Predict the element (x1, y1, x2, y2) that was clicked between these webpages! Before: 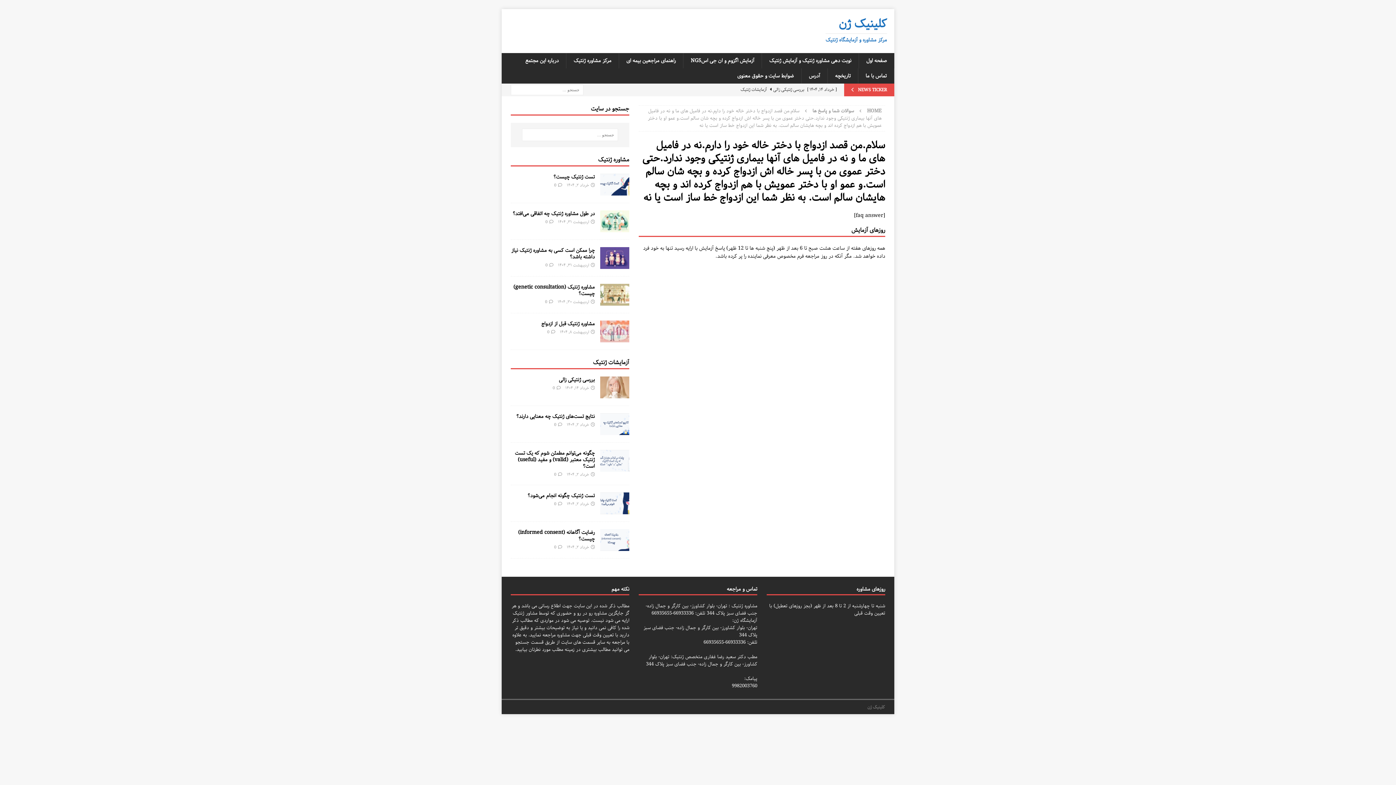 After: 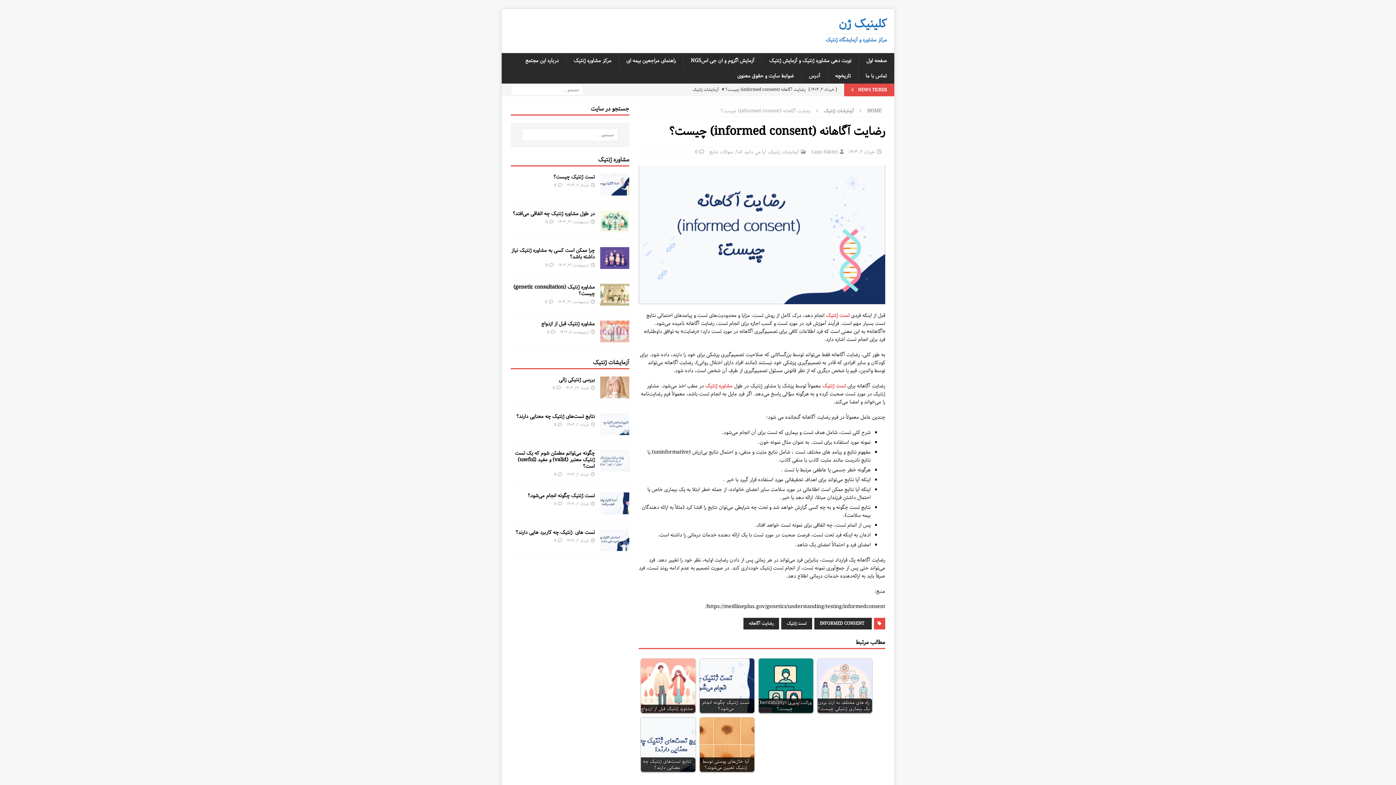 Action: label: 0 bbox: (554, 543, 556, 550)